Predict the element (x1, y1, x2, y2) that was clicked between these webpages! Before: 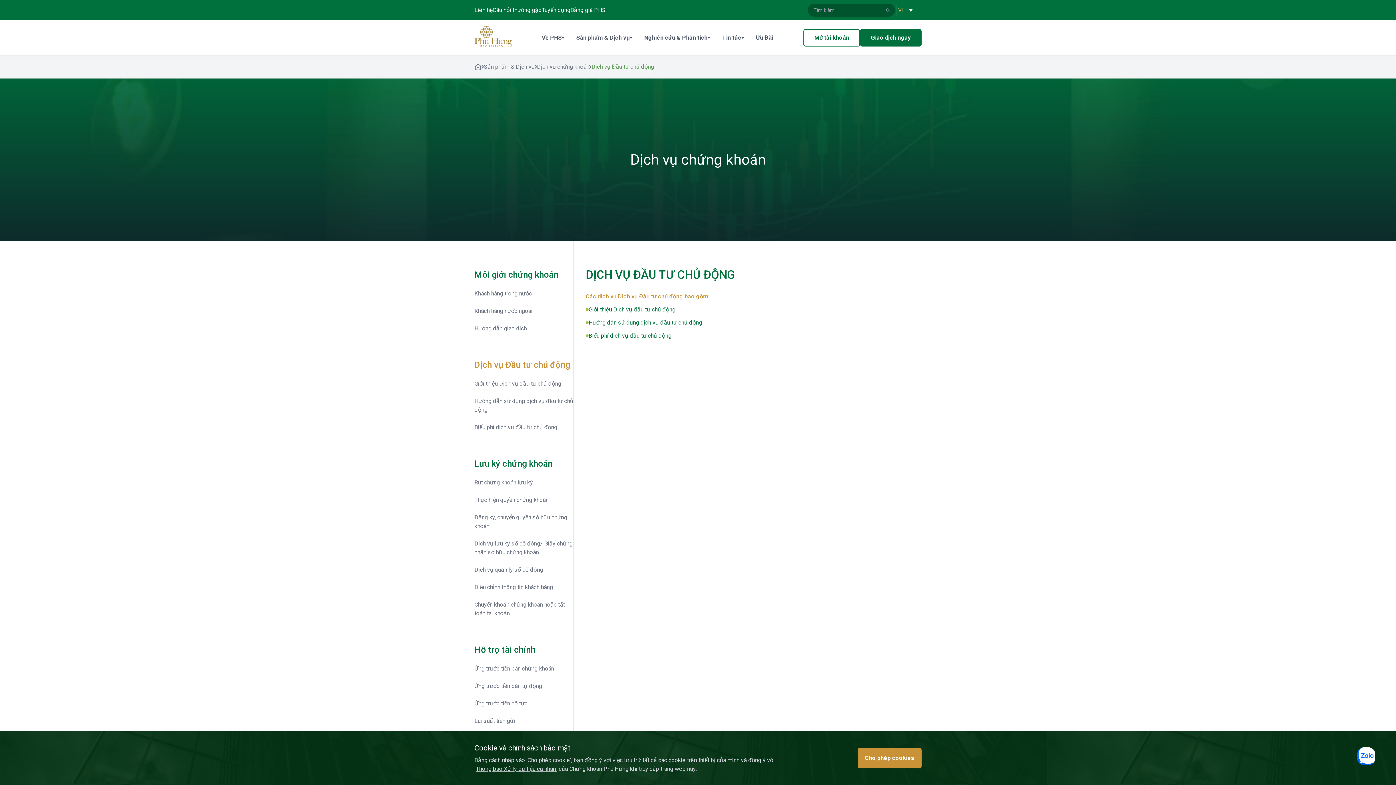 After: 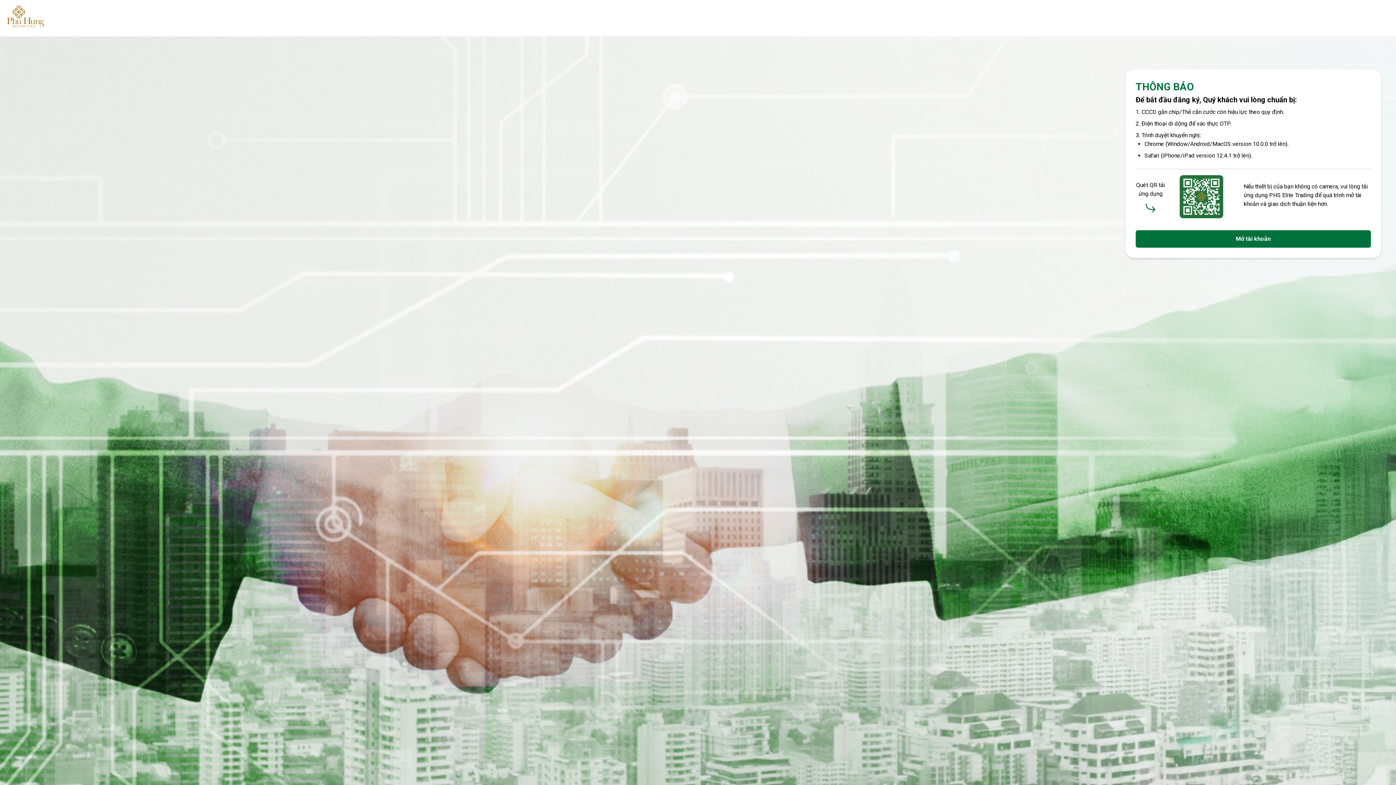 Action: bbox: (803, 29, 860, 46) label: Mở tài khoản